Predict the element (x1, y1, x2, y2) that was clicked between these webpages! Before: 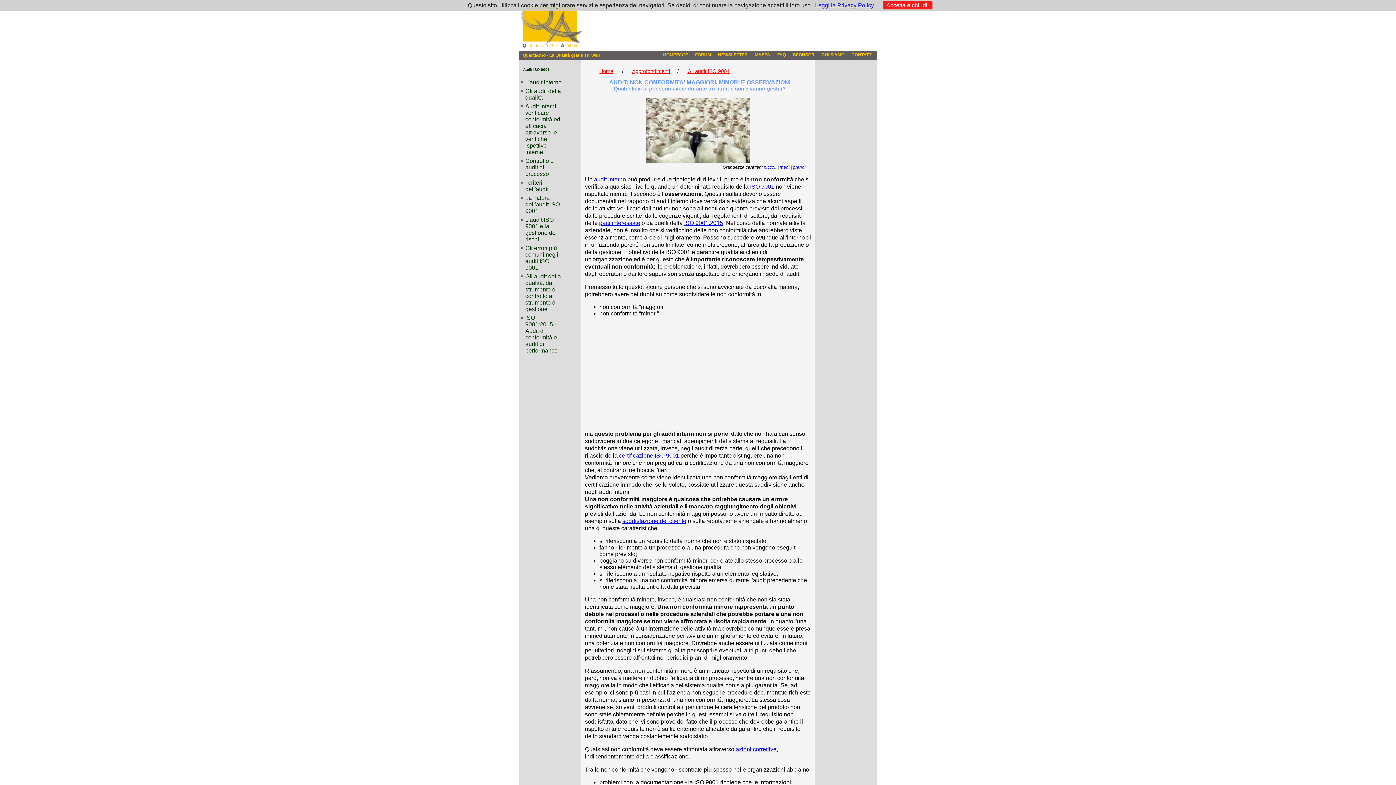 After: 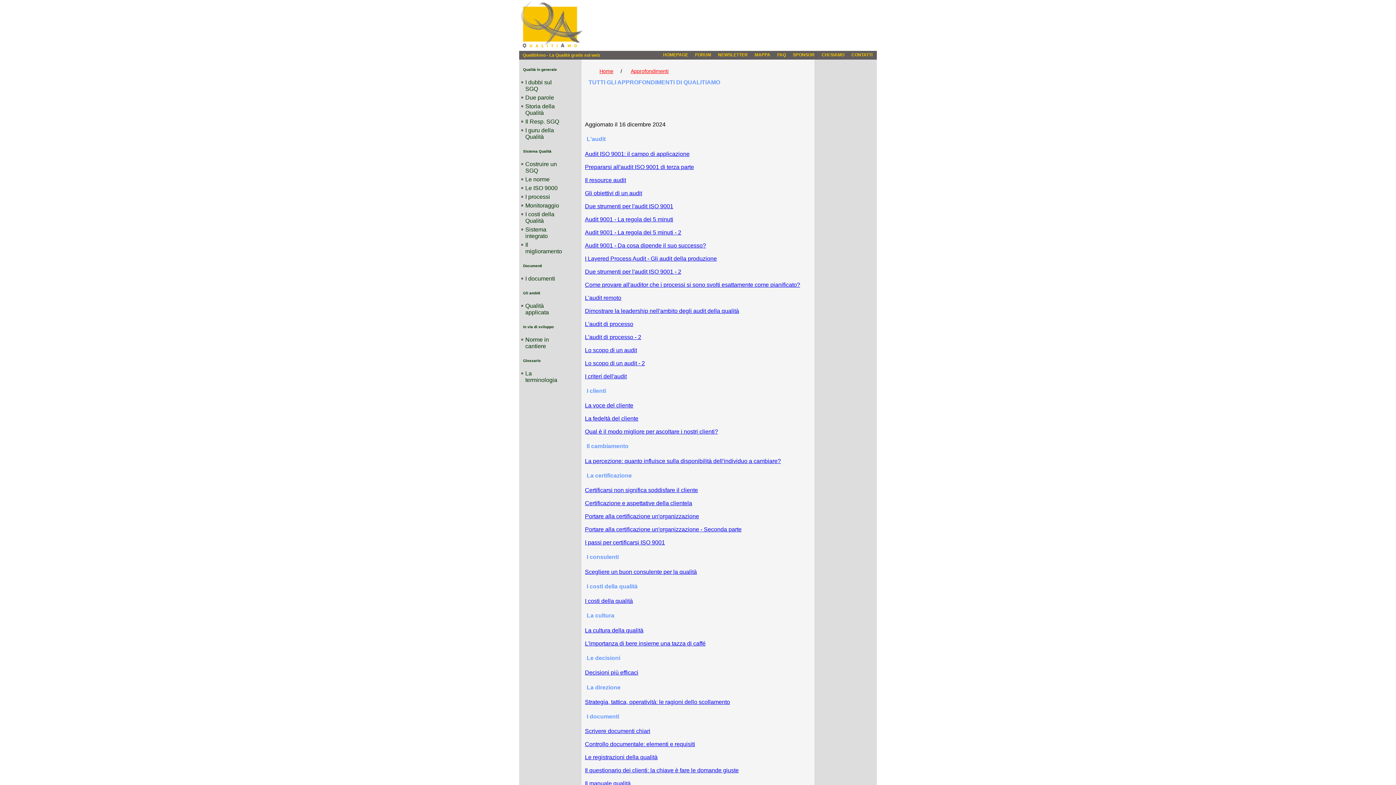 Action: bbox: (632, 68, 670, 74) label: Approfondimenti